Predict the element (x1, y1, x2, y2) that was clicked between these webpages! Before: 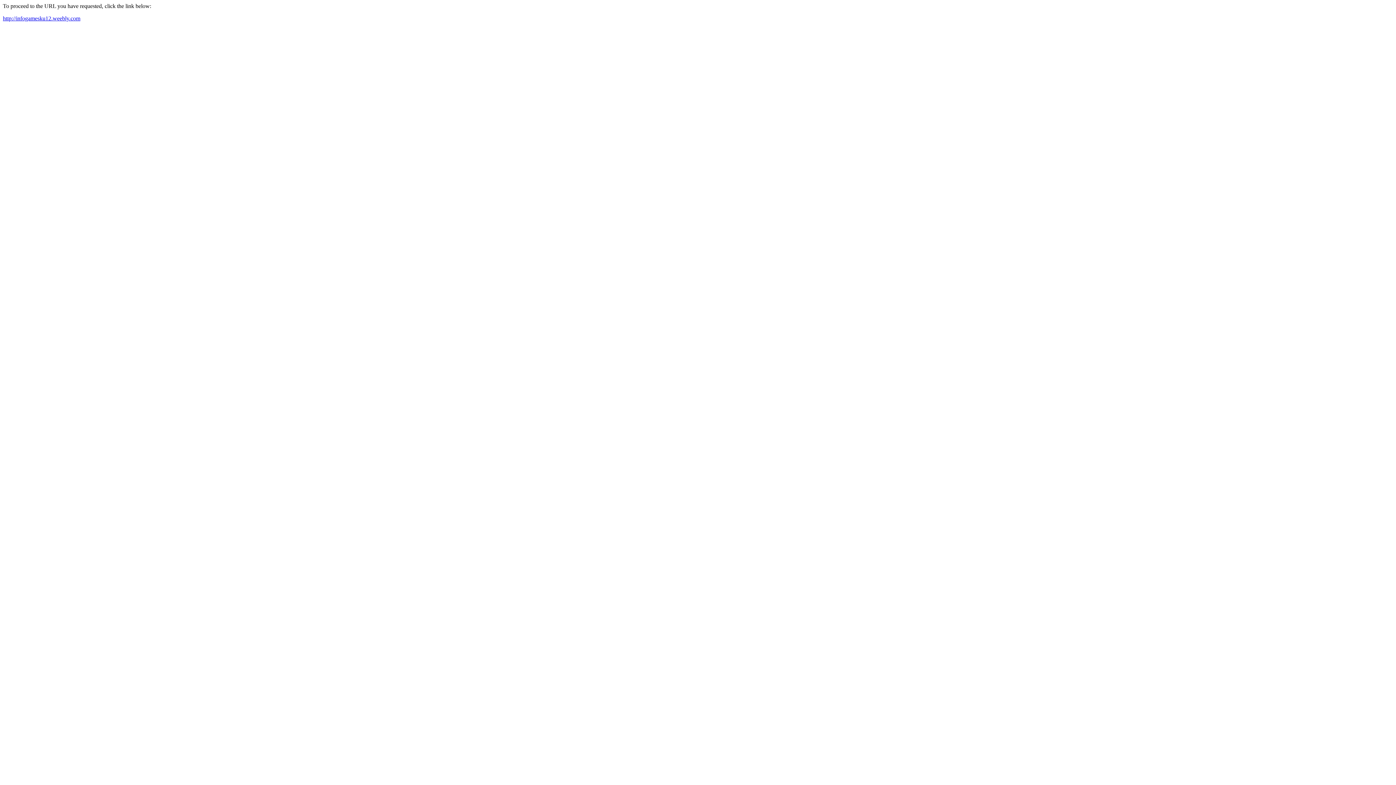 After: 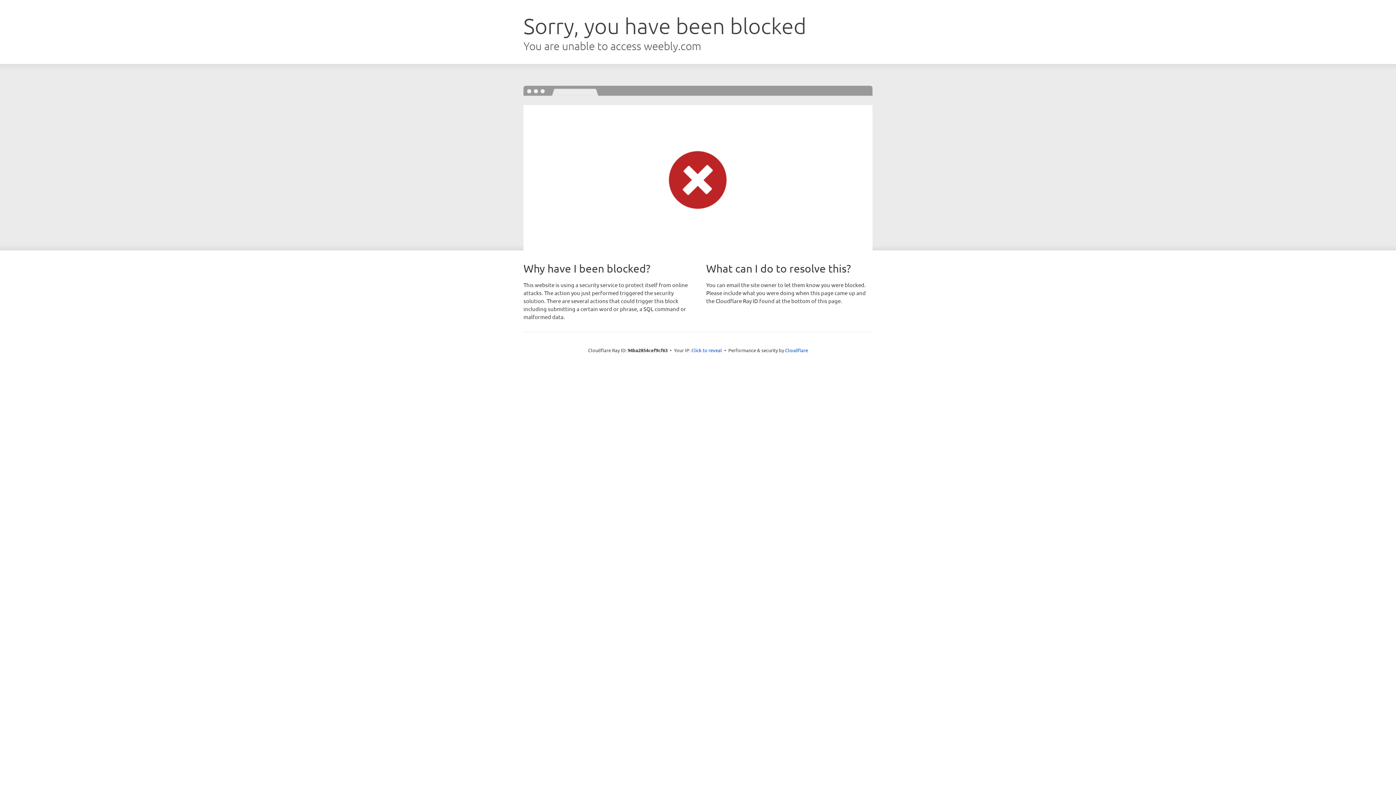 Action: label: http://infogamesku12.weebly.com bbox: (2, 15, 80, 21)